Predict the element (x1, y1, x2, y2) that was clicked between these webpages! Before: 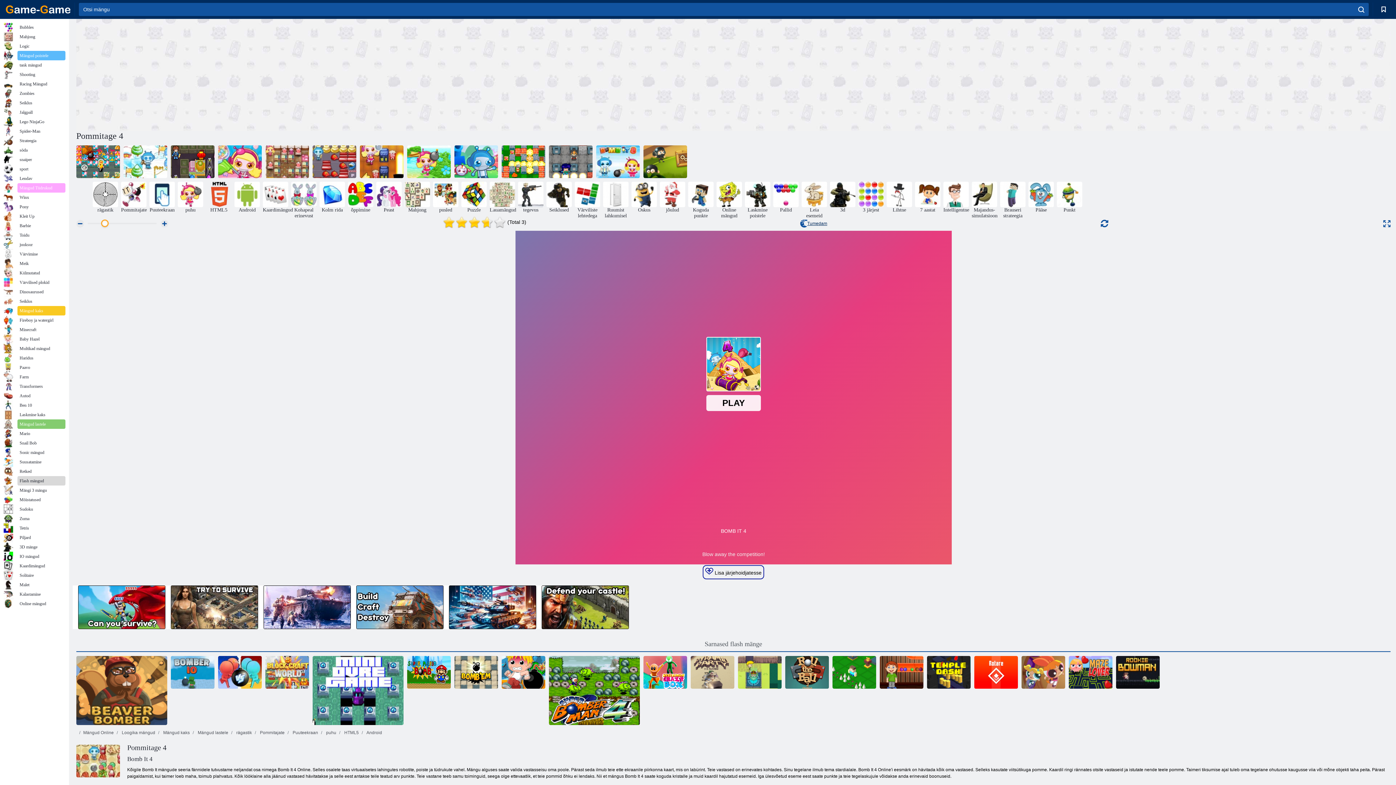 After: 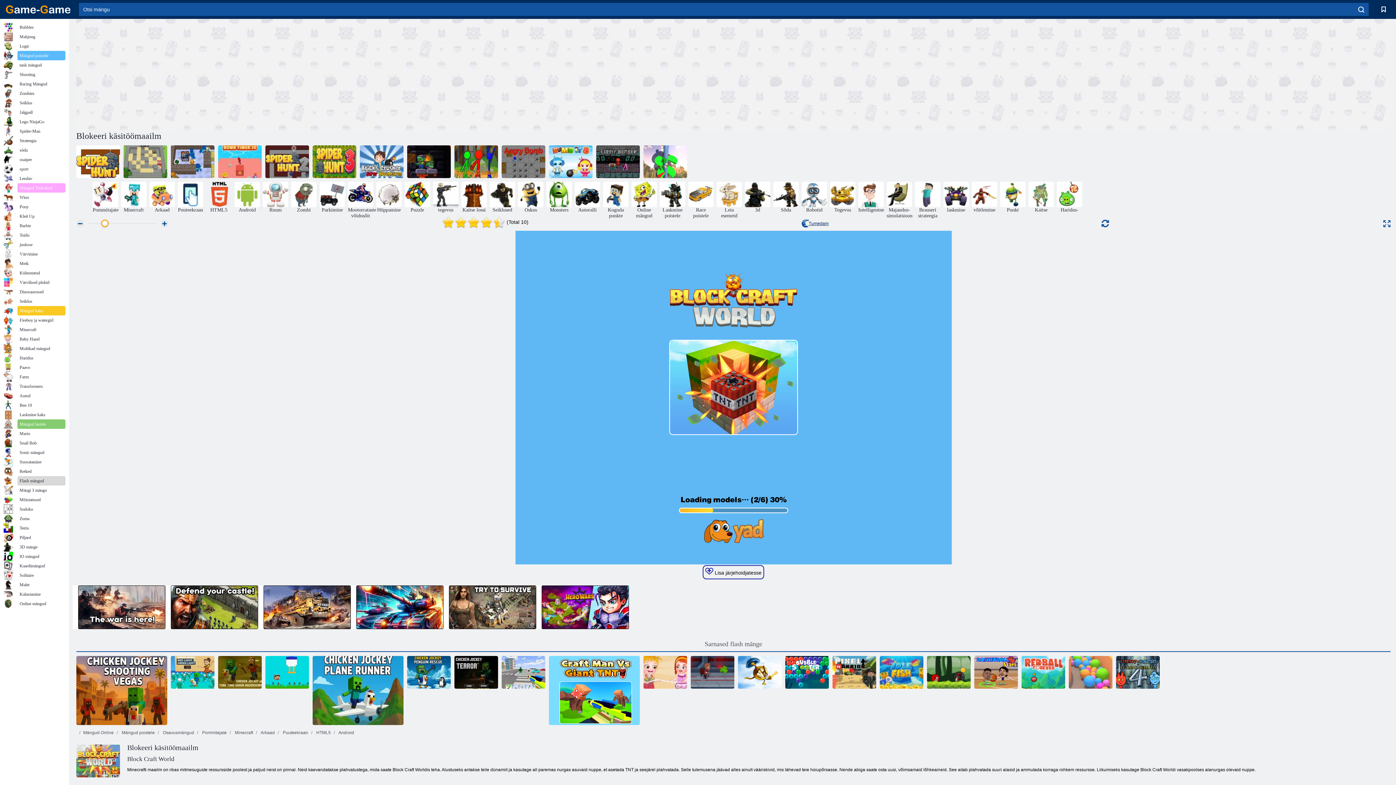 Action: bbox: (265, 656, 309, 689) label: Blokeeri käsitöömaailm